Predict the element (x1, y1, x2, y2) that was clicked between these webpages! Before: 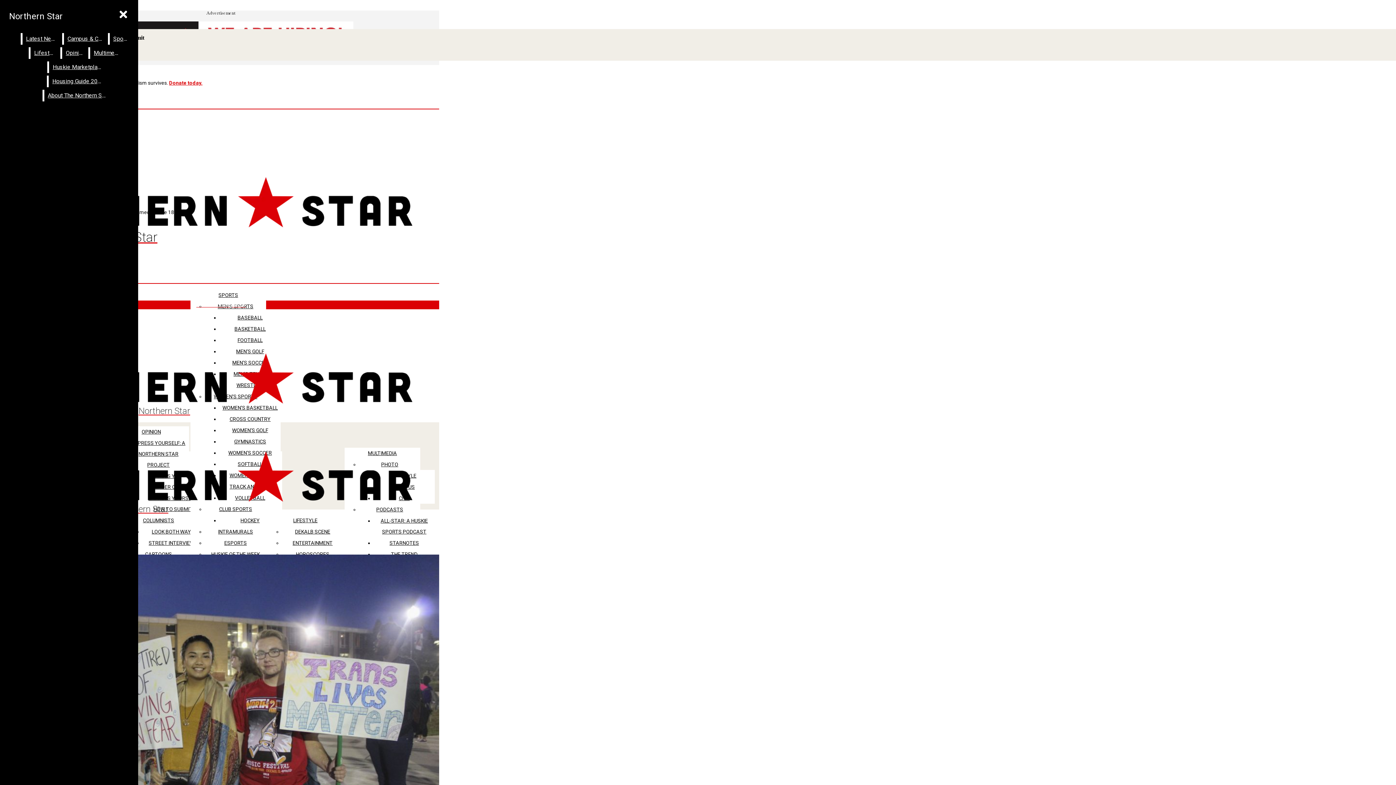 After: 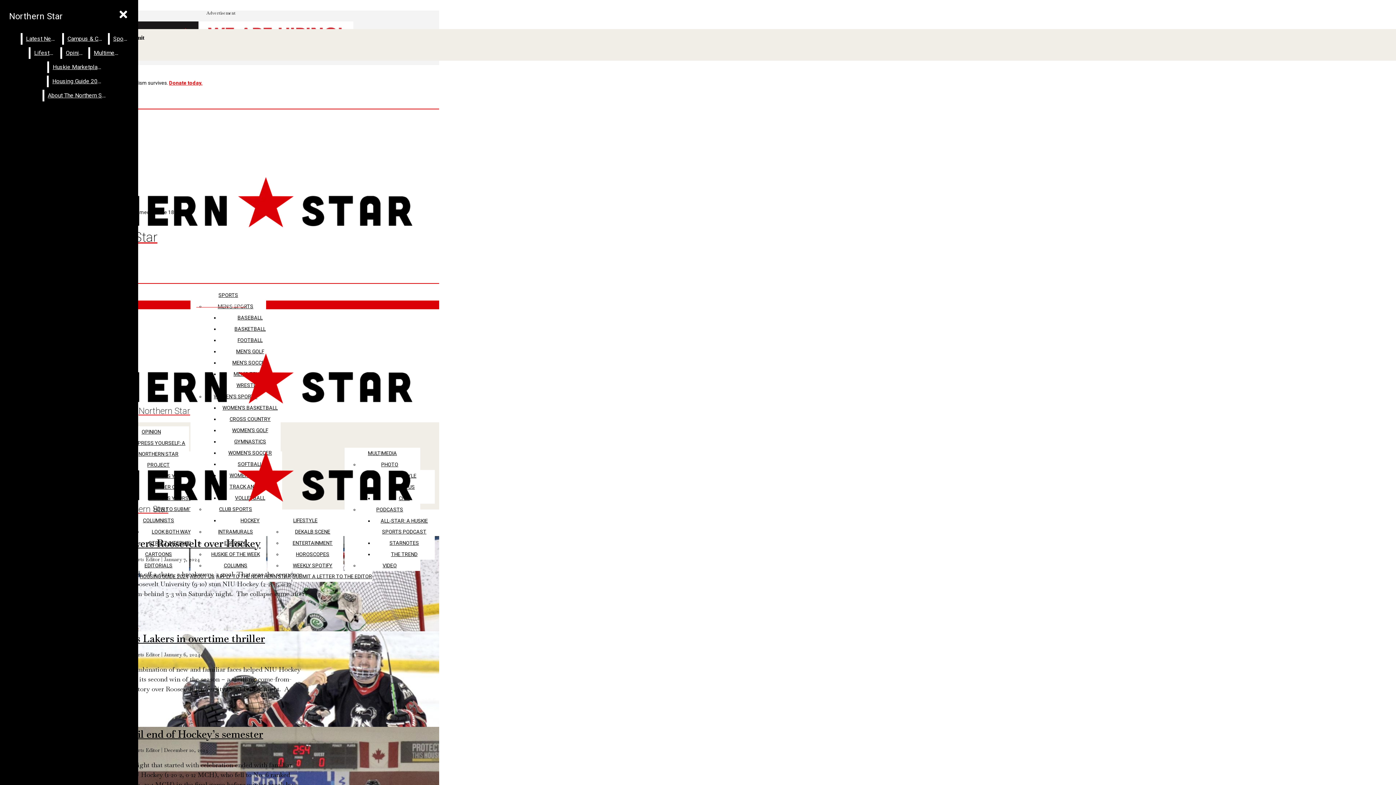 Action: label: HOCKEY bbox: (240, 517, 259, 523)